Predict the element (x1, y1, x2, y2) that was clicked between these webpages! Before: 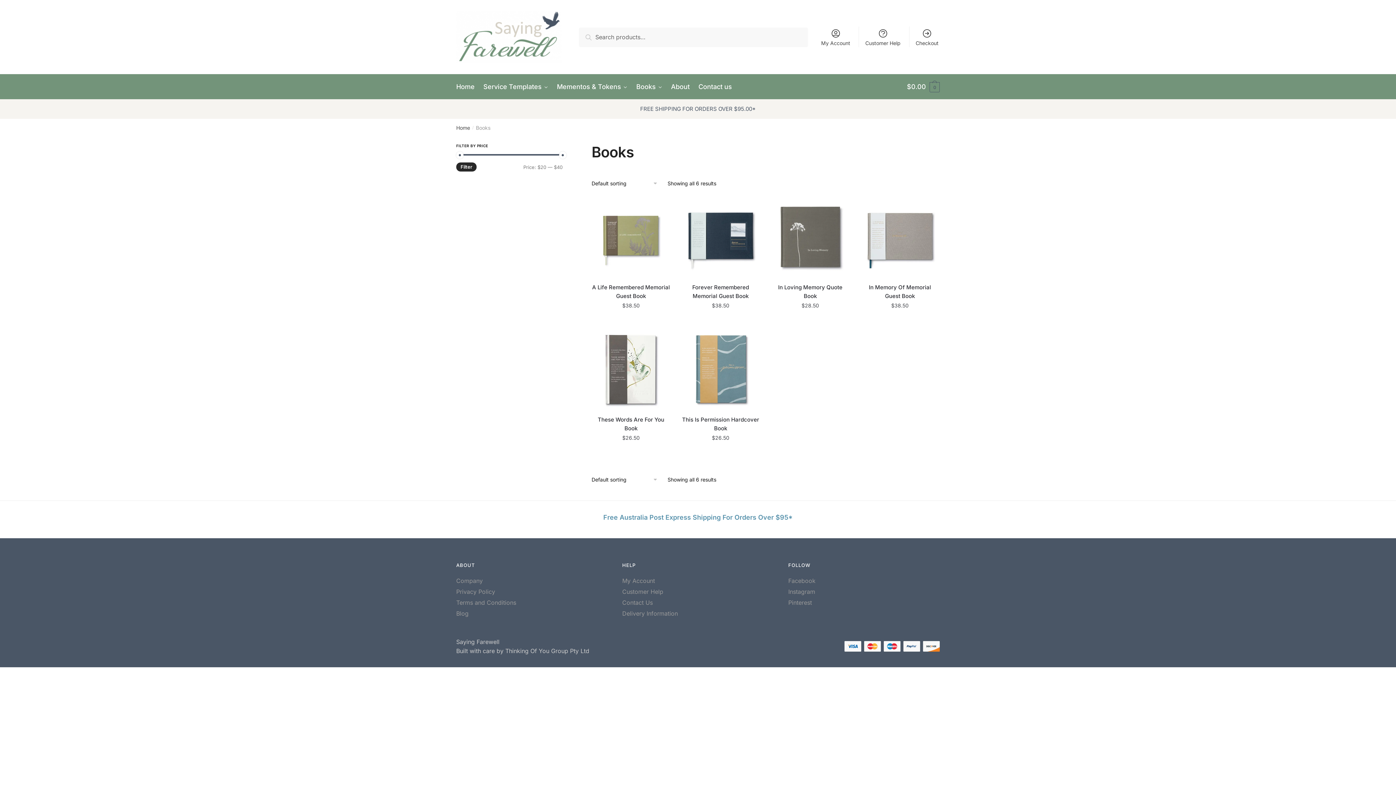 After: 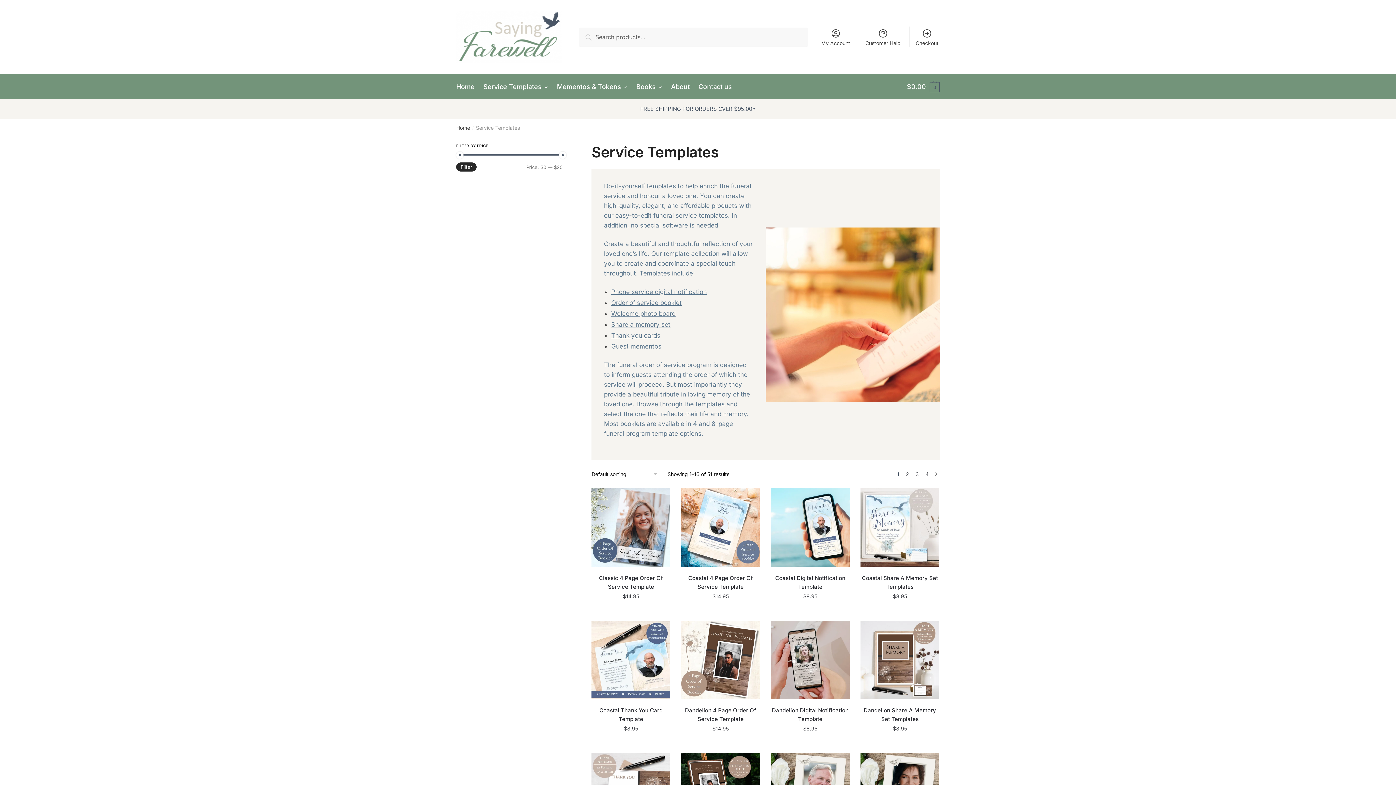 Action: bbox: (480, 74, 551, 99) label: Service Templates